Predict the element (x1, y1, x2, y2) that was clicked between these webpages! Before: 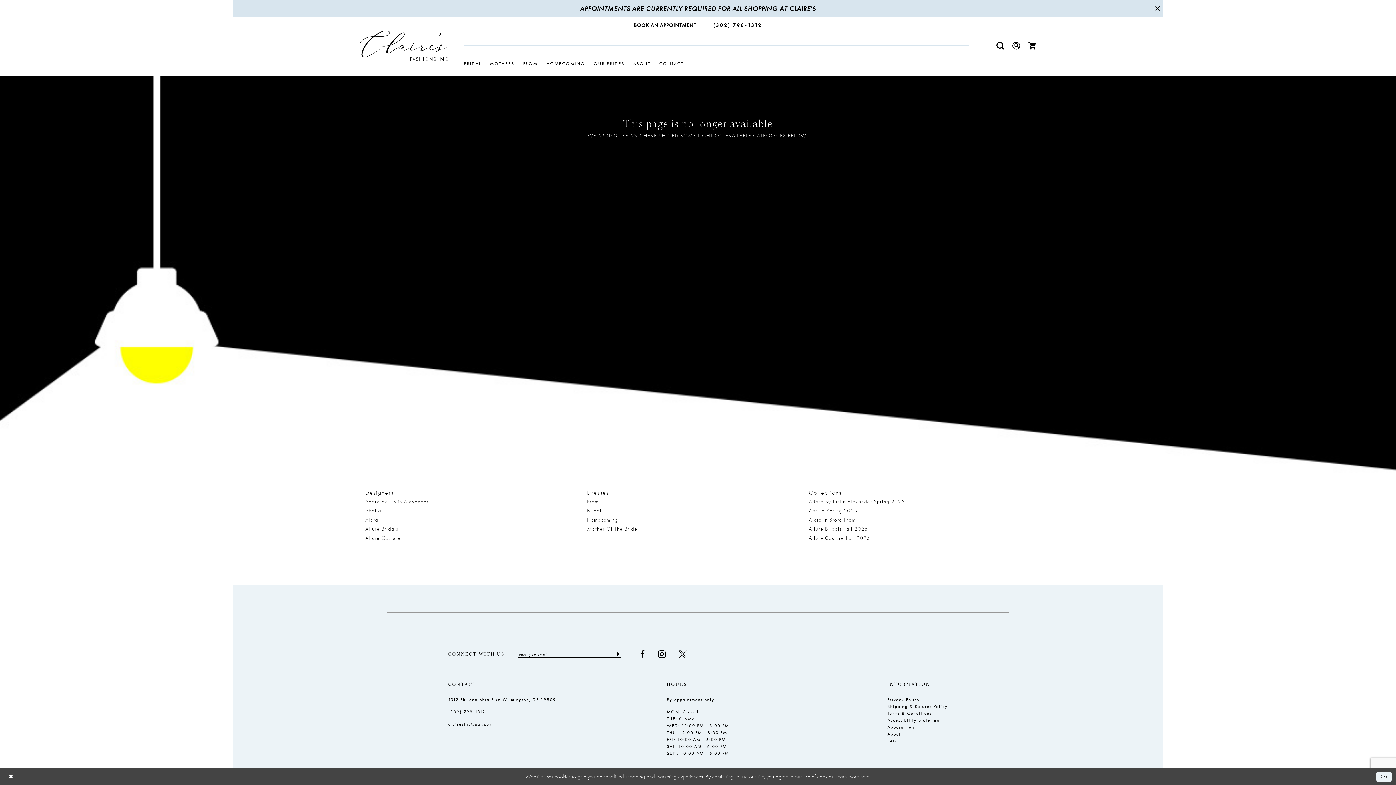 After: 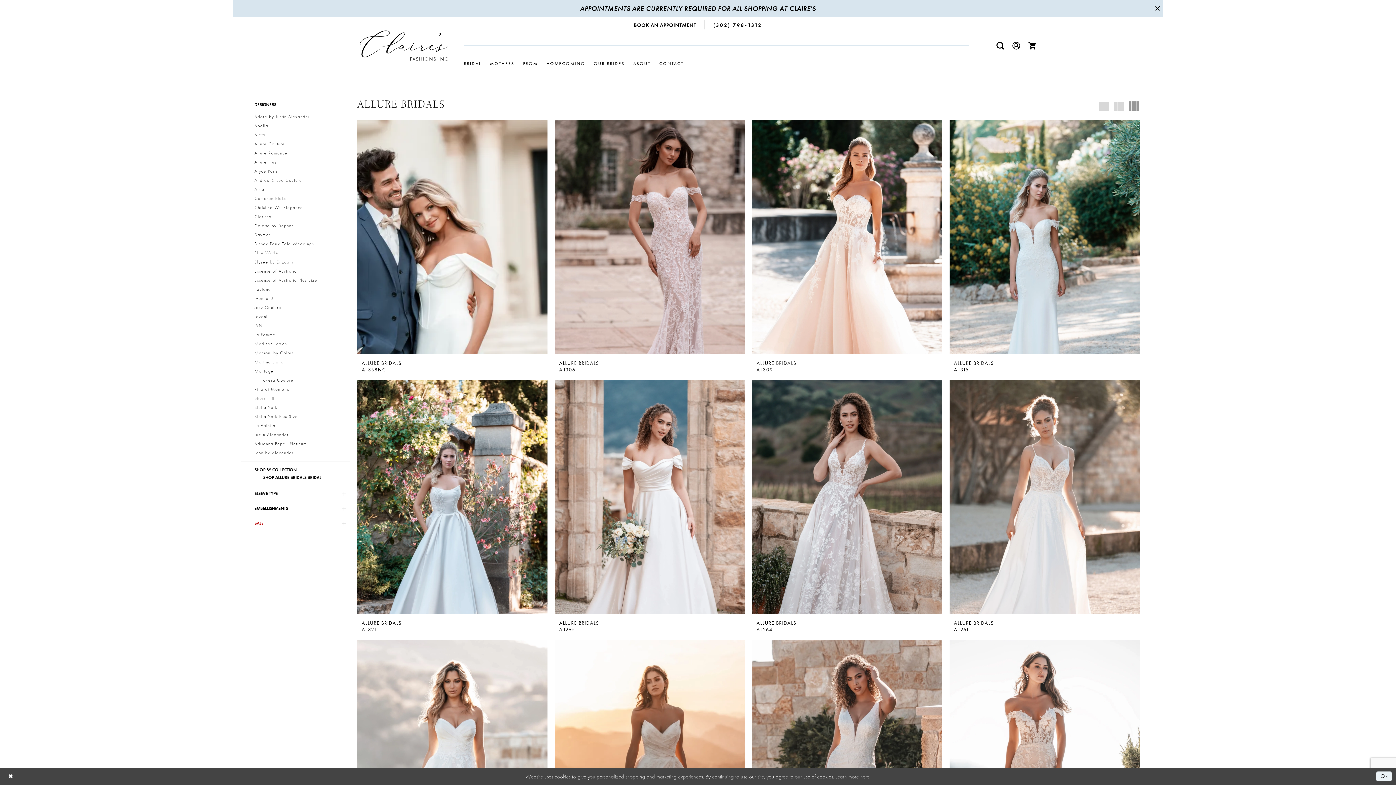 Action: label: Allure Bridals bbox: (365, 525, 398, 532)